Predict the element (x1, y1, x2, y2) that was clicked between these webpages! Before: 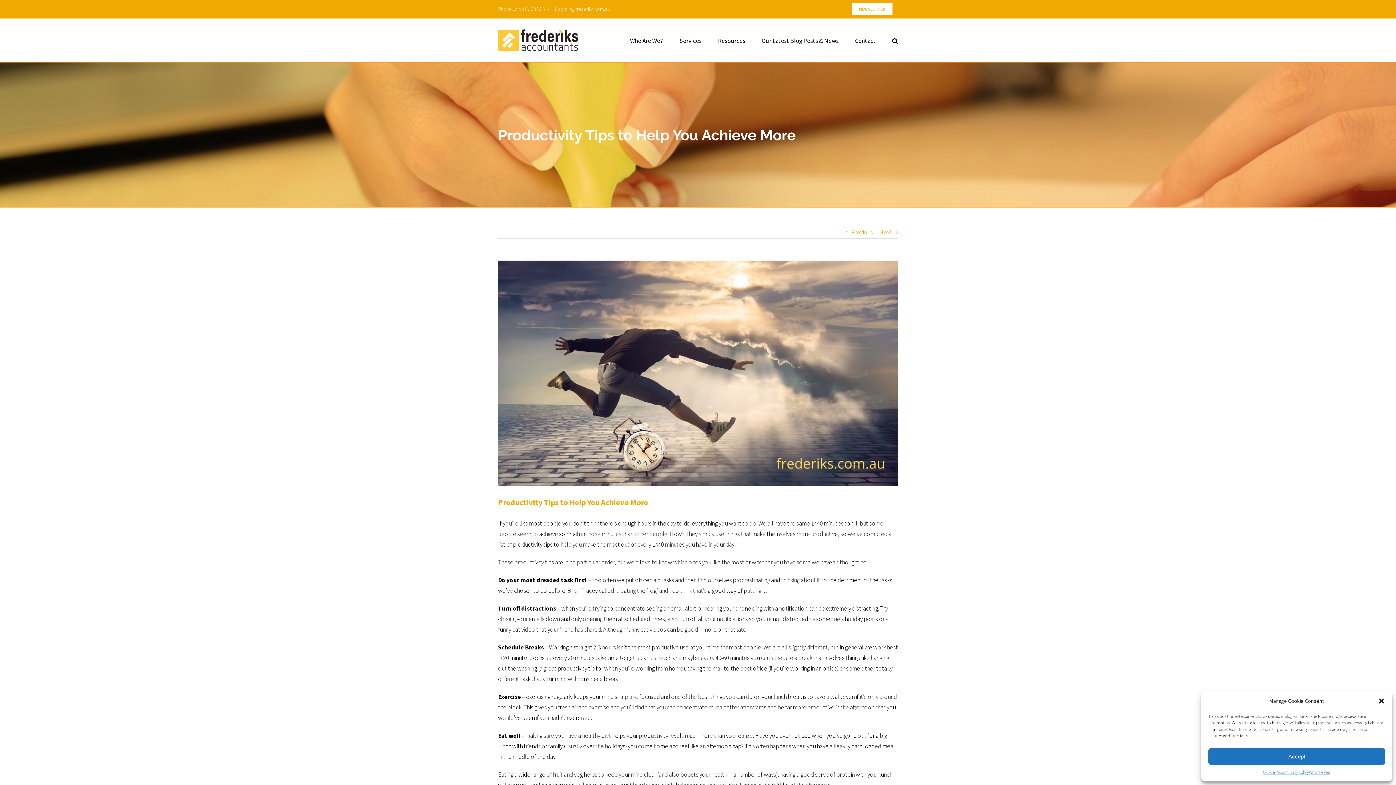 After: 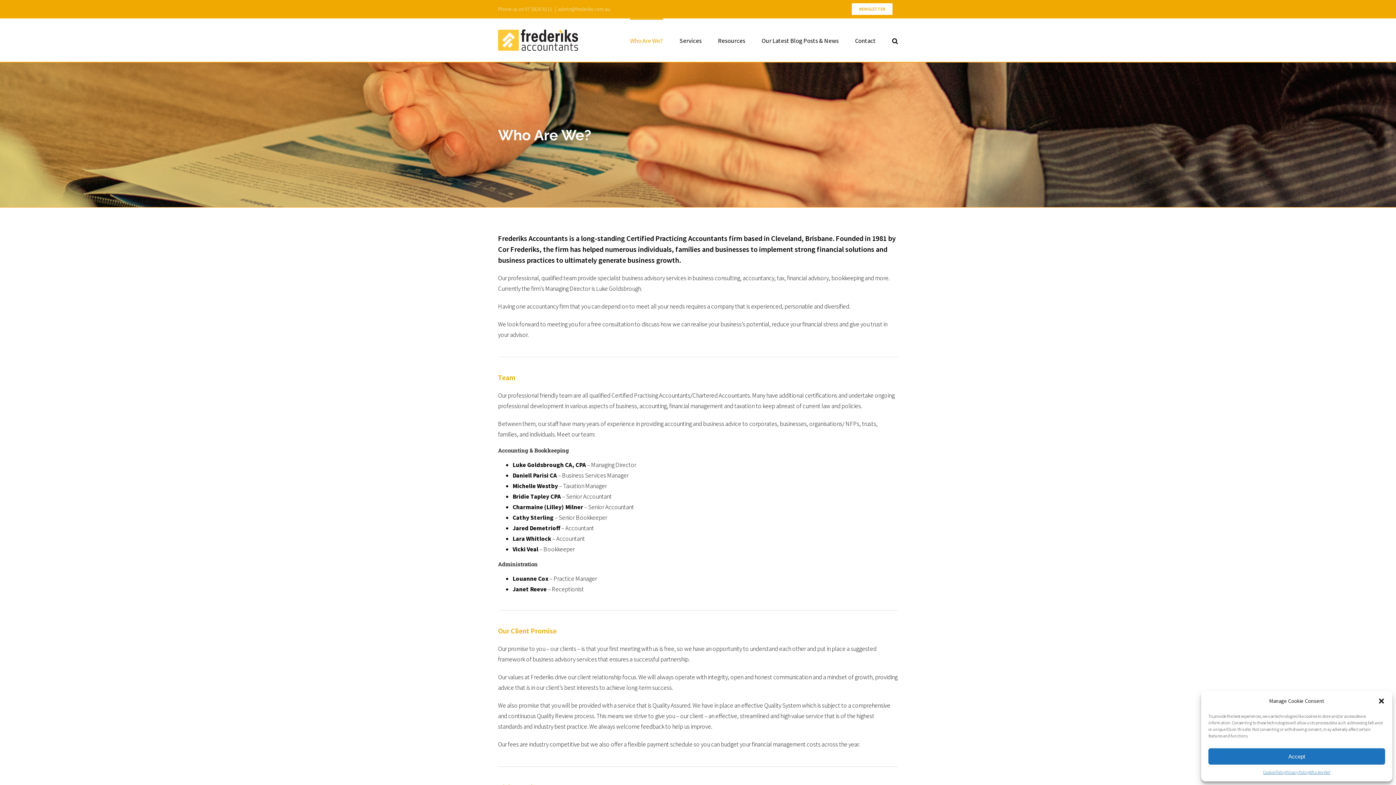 Action: label: Who Are We? bbox: (630, 18, 663, 61)